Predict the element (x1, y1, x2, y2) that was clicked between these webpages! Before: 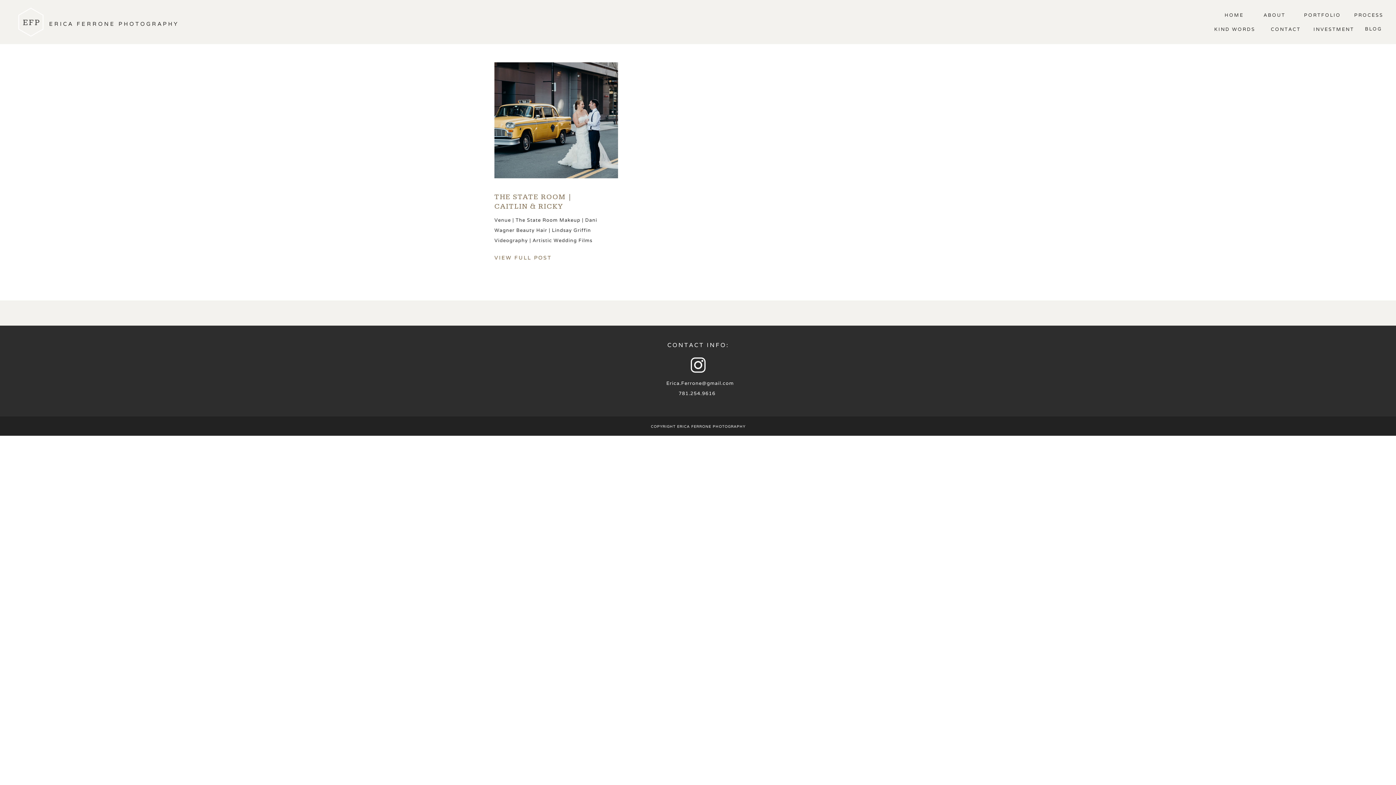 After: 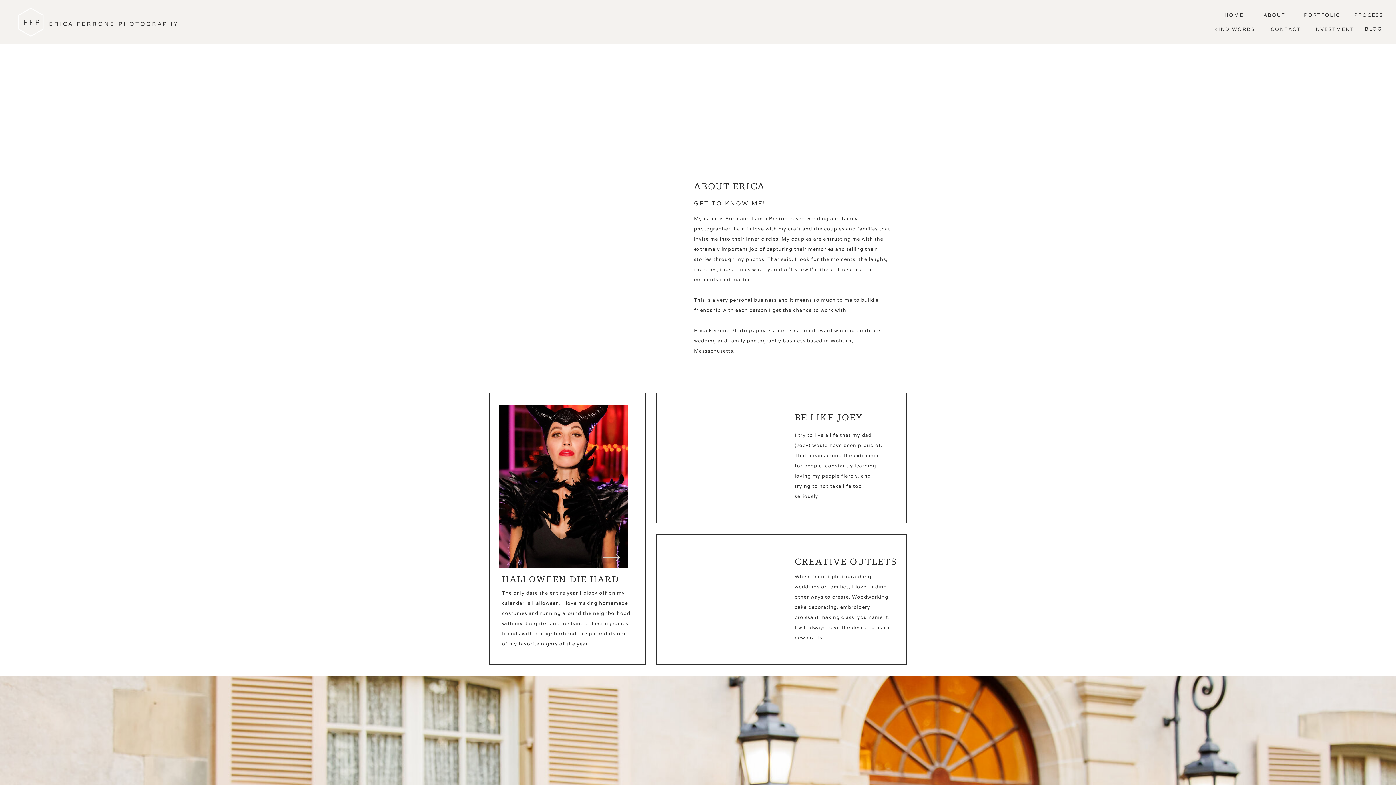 Action: label: PROCESS
 bbox: (1354, 10, 1382, 18)